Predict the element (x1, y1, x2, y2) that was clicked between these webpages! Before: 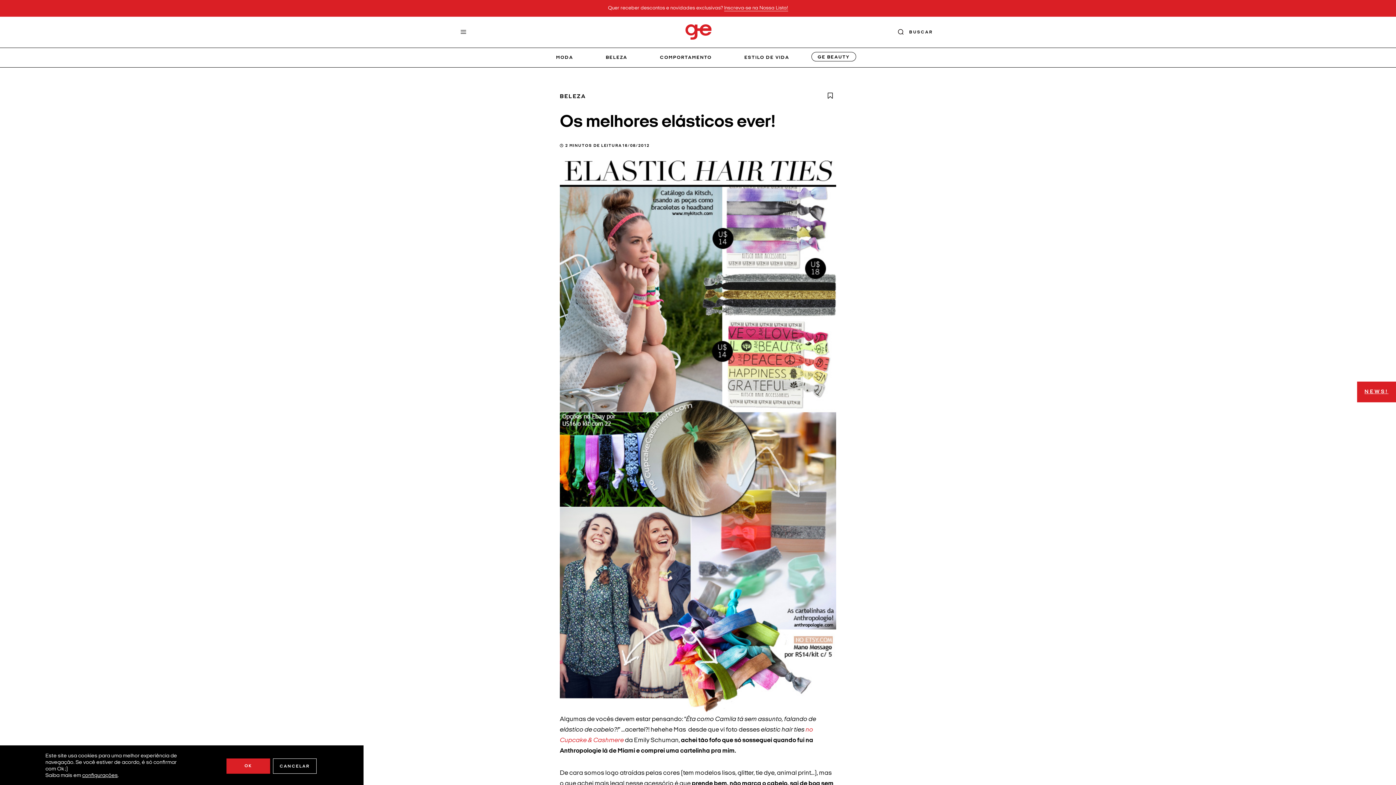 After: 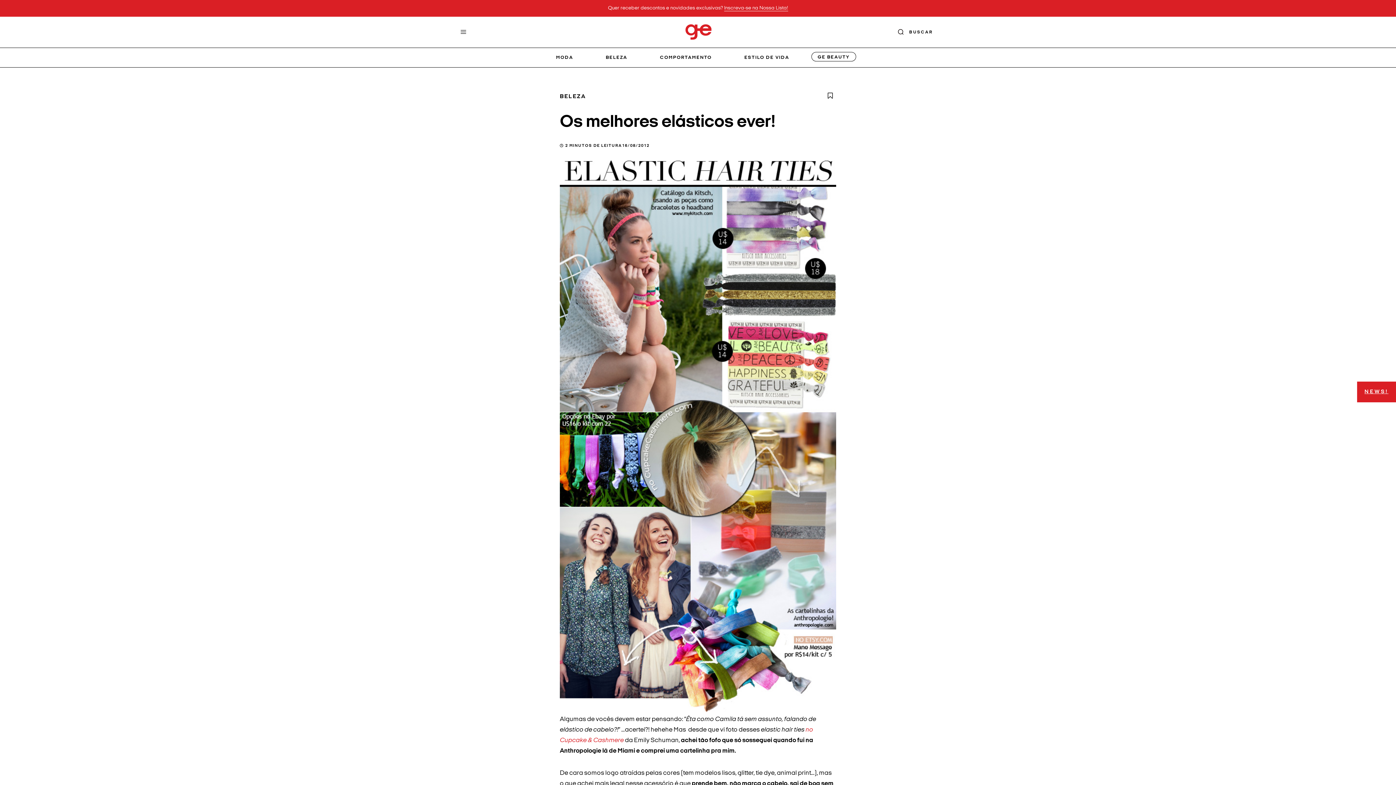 Action: label: Cancelar bbox: (273, 758, 316, 774)